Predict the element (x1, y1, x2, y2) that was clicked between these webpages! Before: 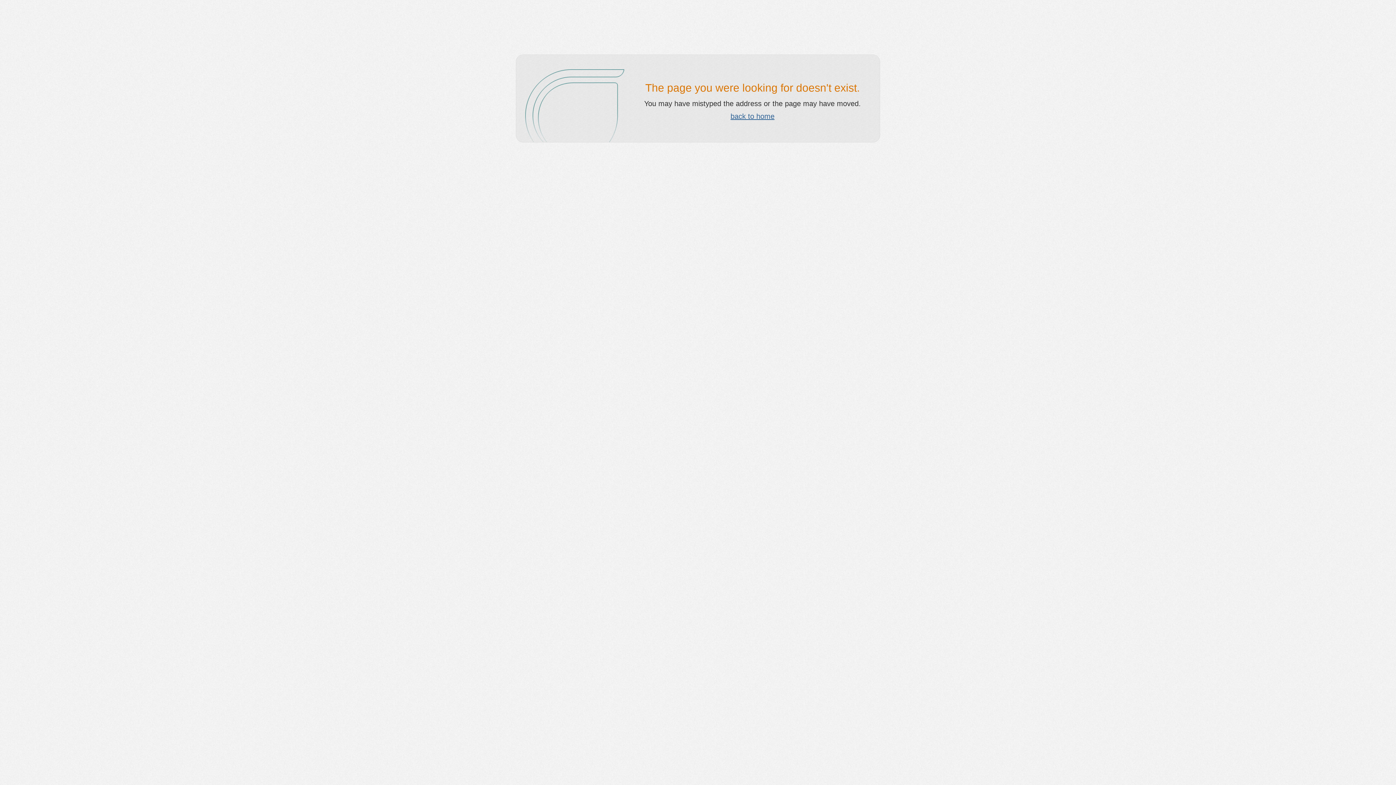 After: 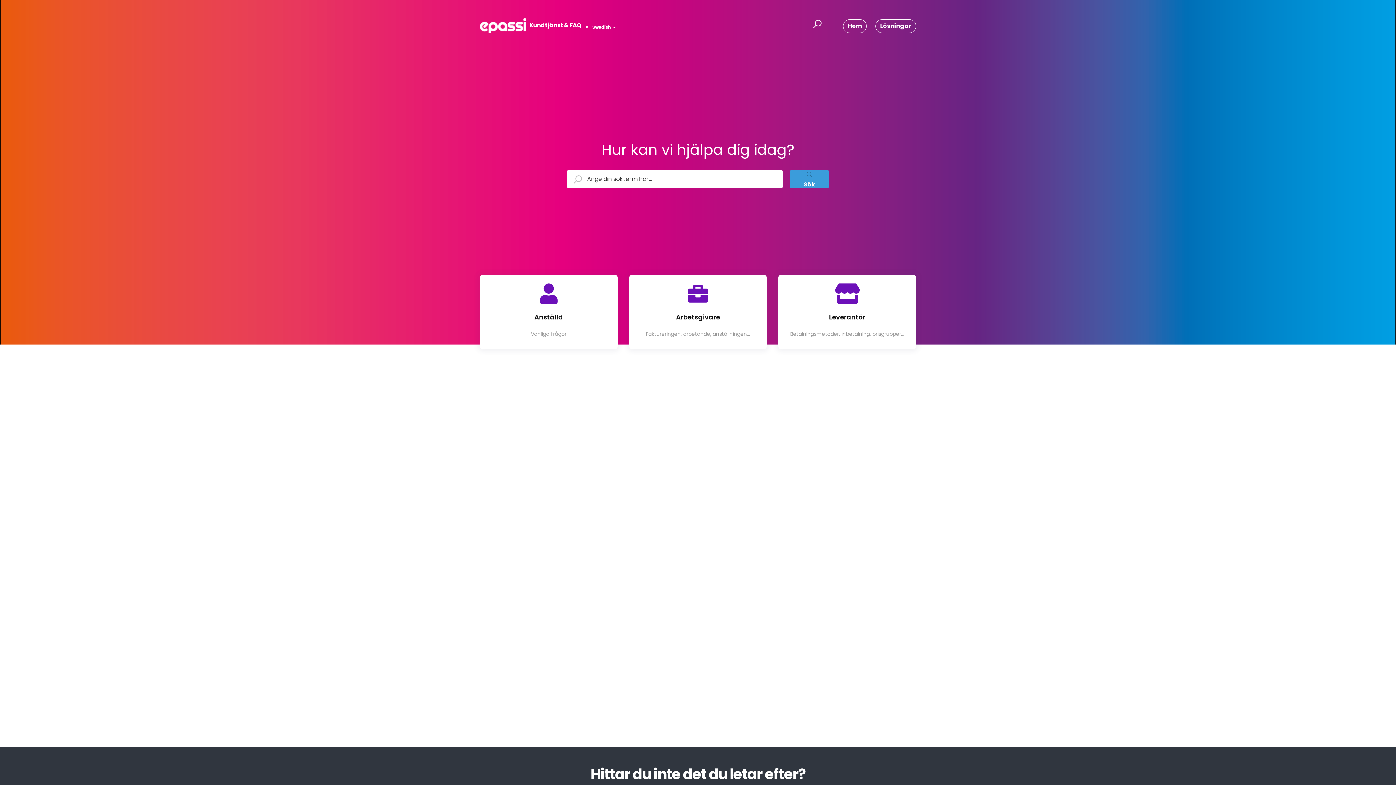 Action: bbox: (730, 112, 774, 120) label: back to home